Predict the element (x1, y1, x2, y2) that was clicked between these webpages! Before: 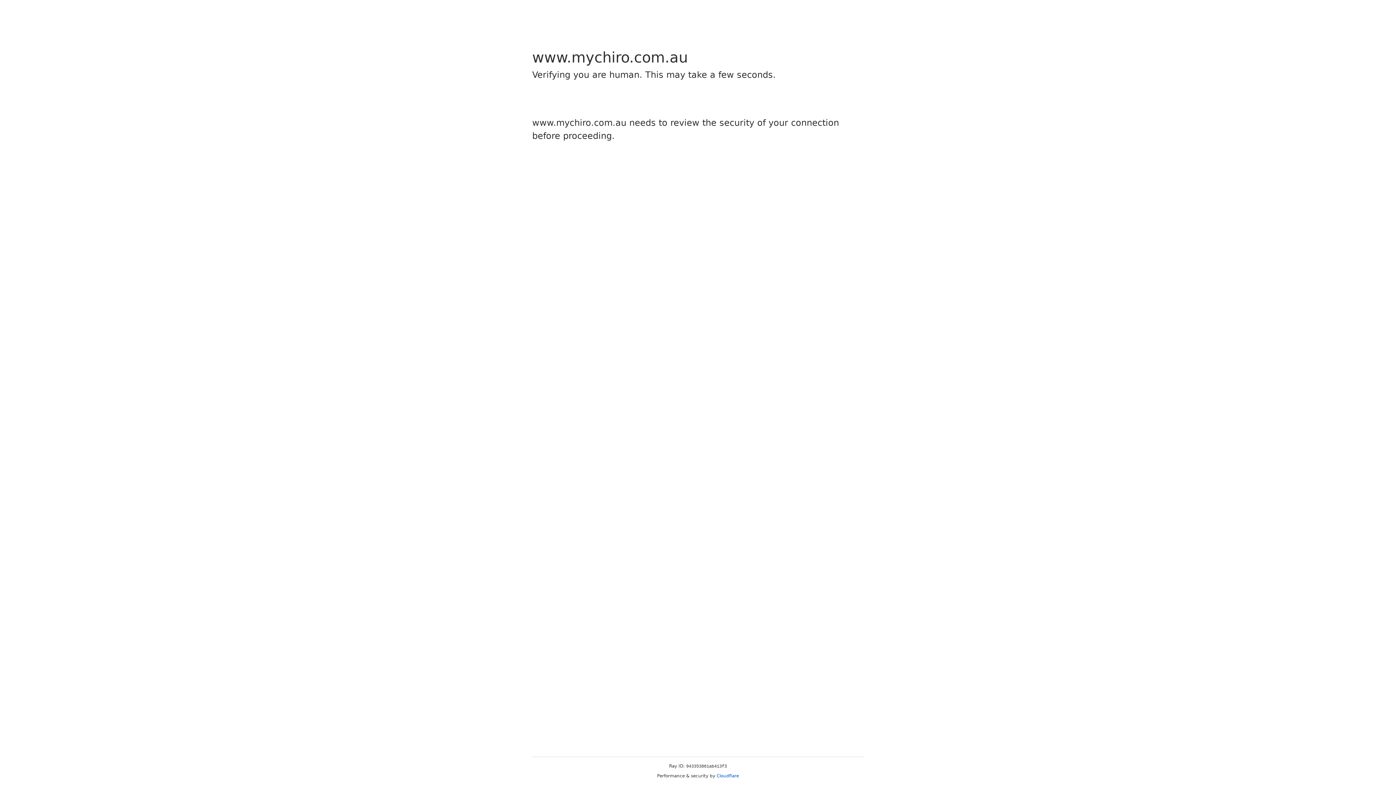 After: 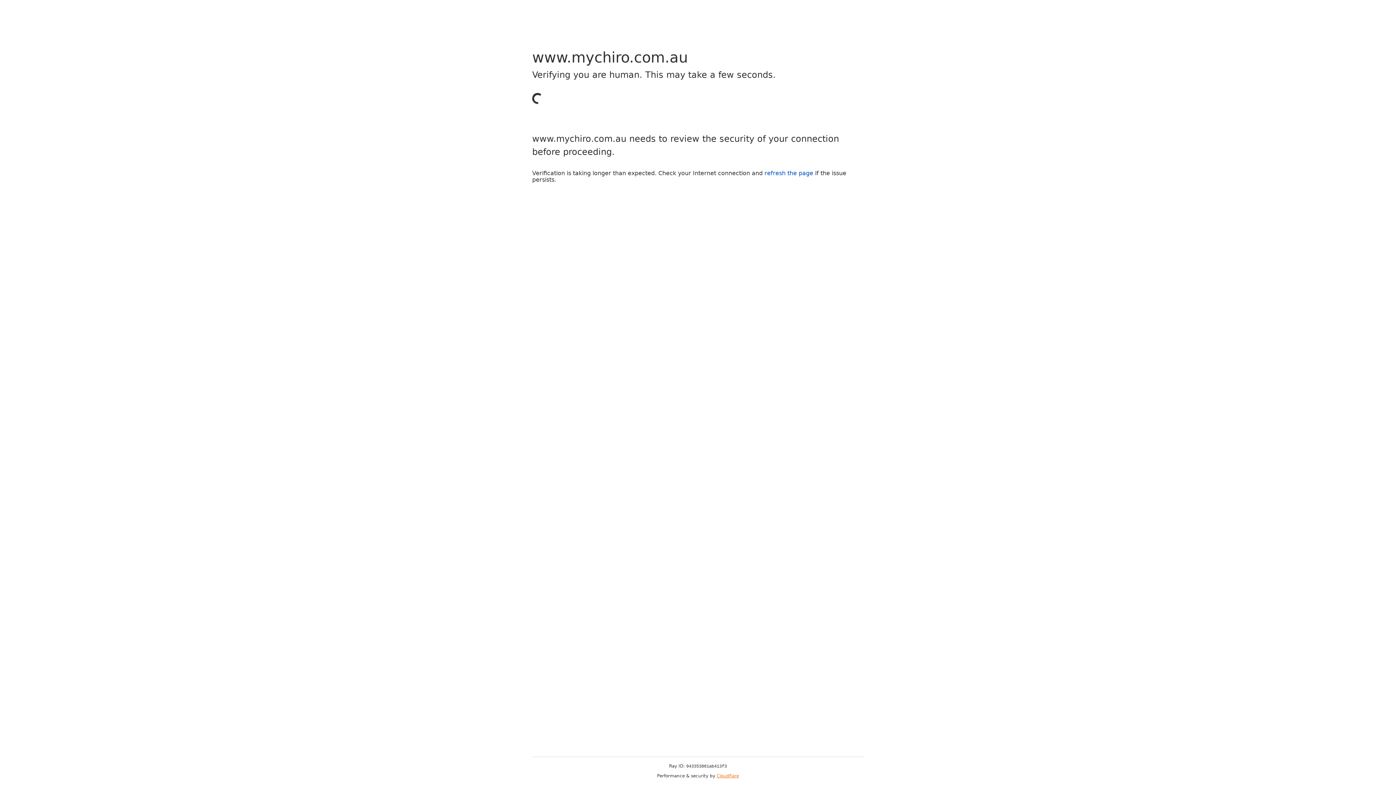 Action: label: Cloudflare bbox: (716, 773, 739, 778)